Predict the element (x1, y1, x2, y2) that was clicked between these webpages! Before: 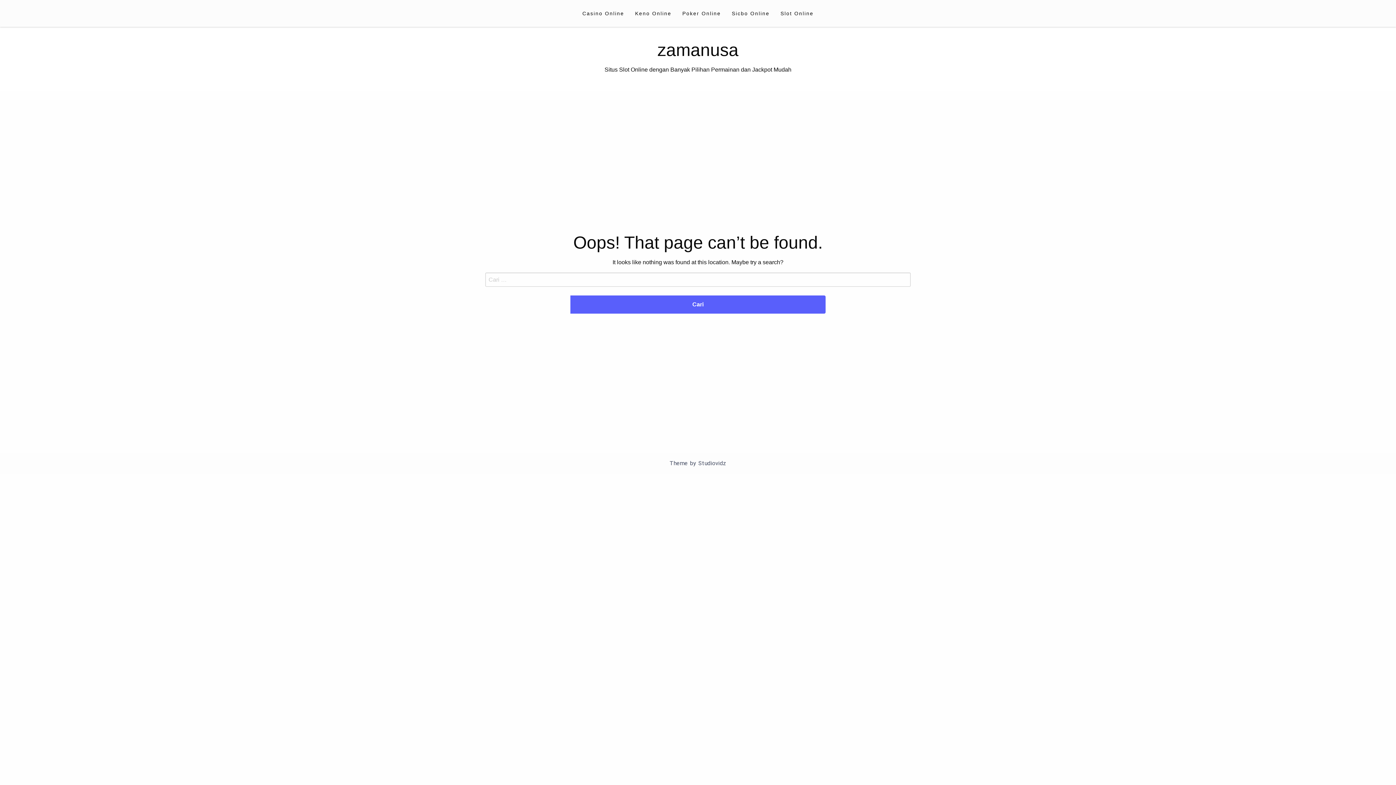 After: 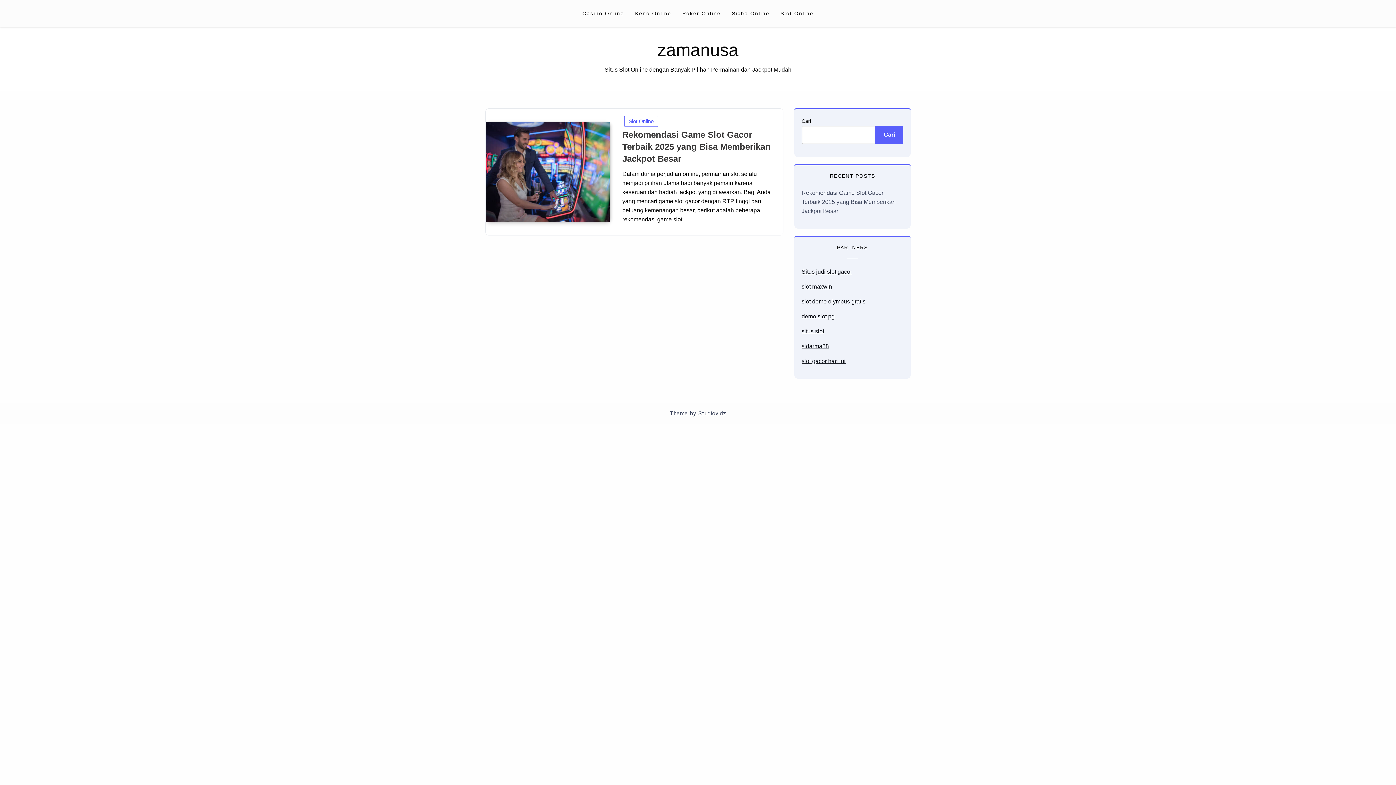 Action: bbox: (657, 40, 738, 59) label: zamanusa